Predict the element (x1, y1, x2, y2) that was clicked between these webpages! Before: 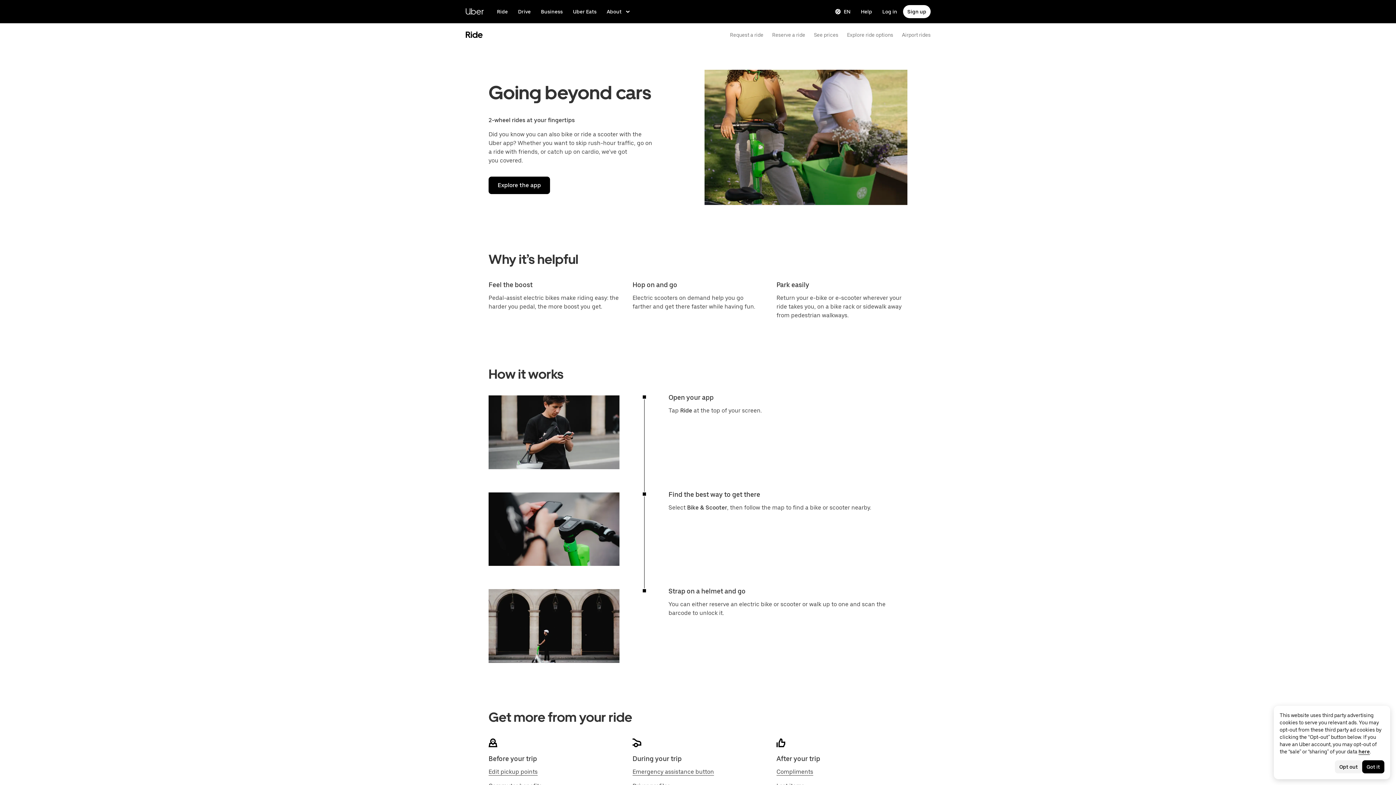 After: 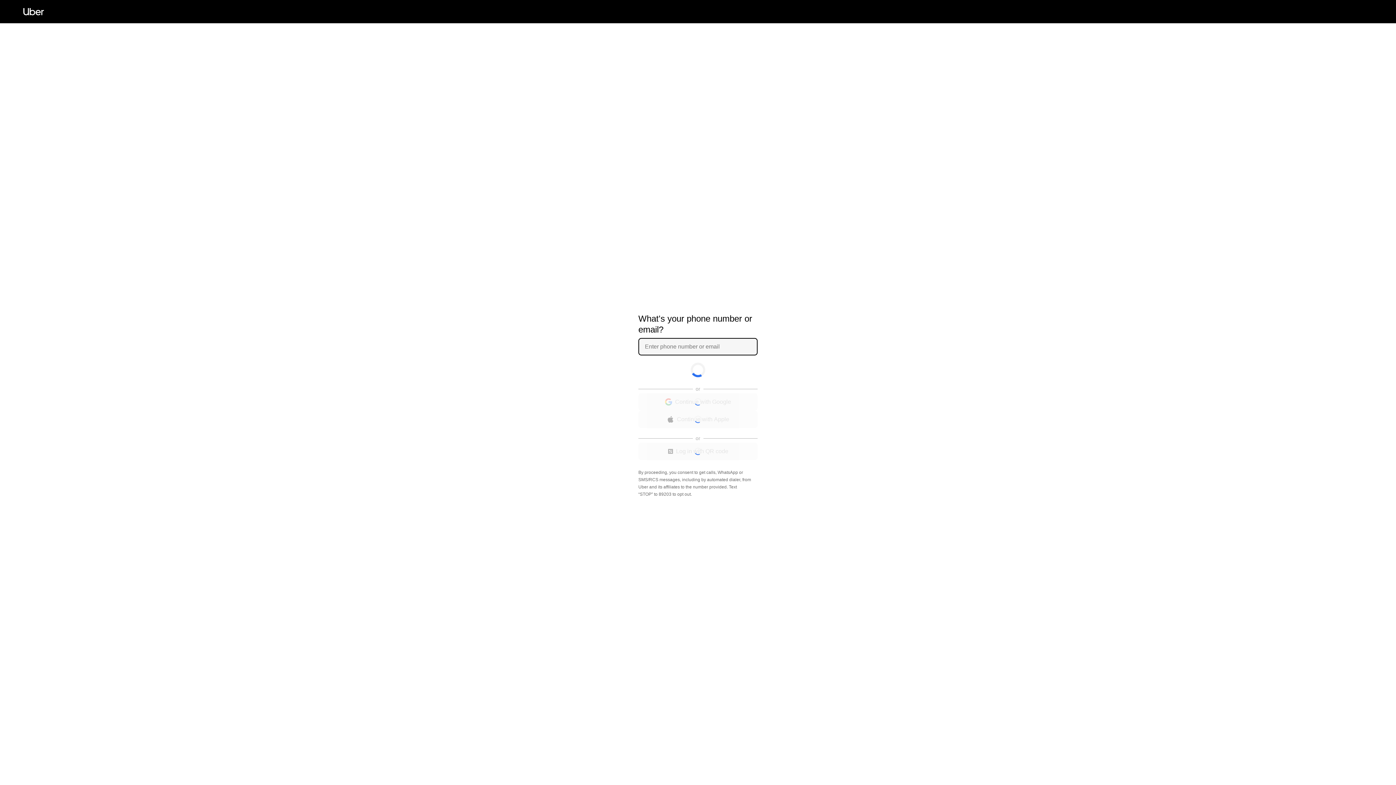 Action: bbox: (772, 32, 805, 37) label: reserve a ride